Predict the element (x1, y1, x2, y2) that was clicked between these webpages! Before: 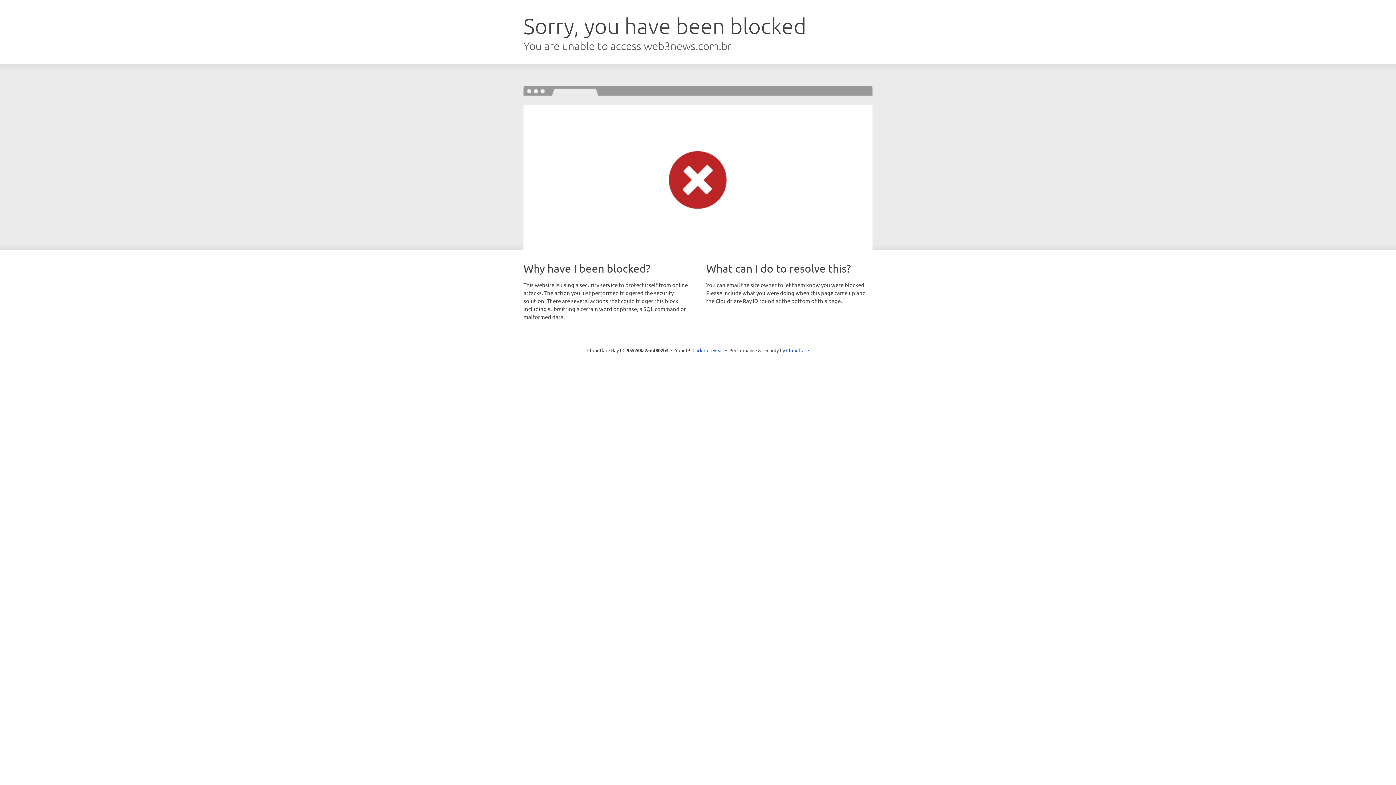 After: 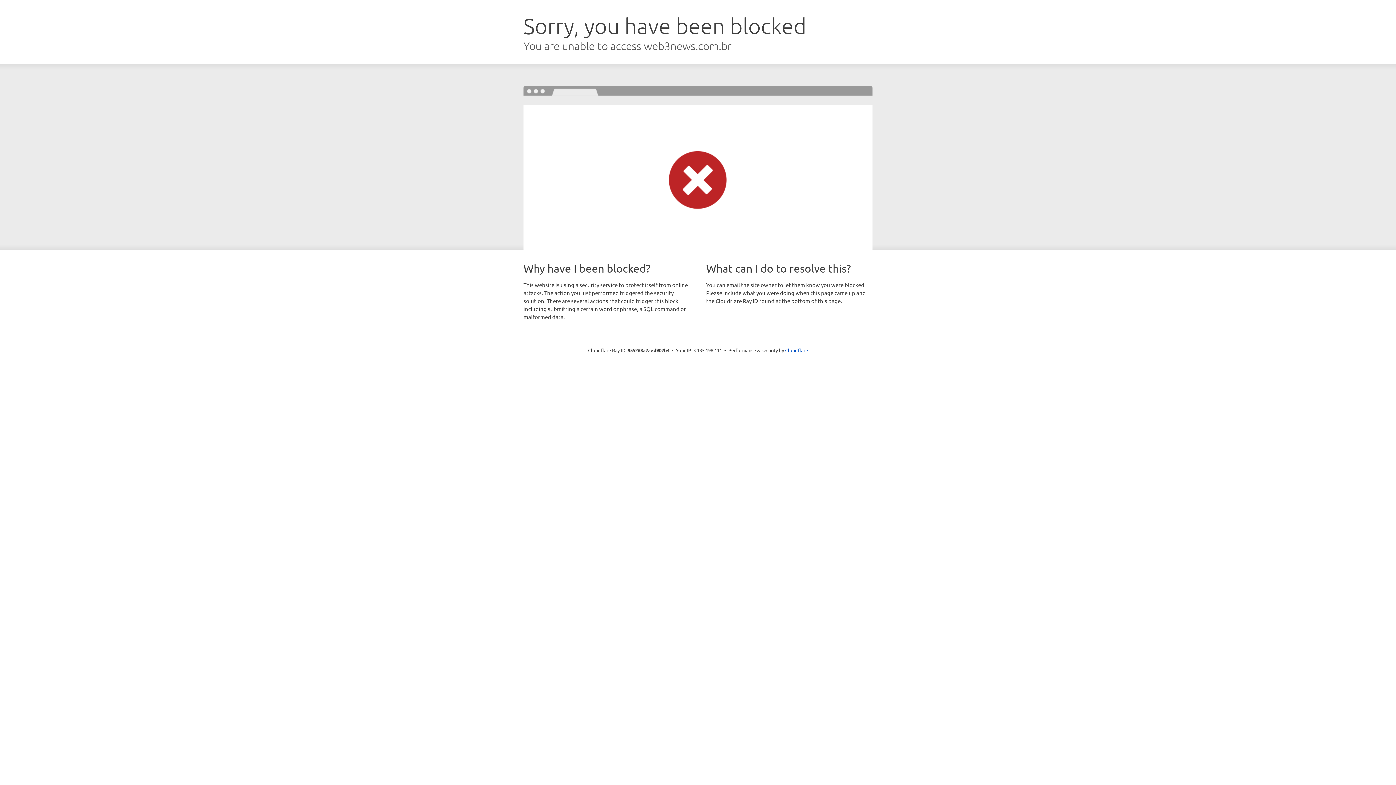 Action: bbox: (692, 346, 723, 353) label: Click to reveal